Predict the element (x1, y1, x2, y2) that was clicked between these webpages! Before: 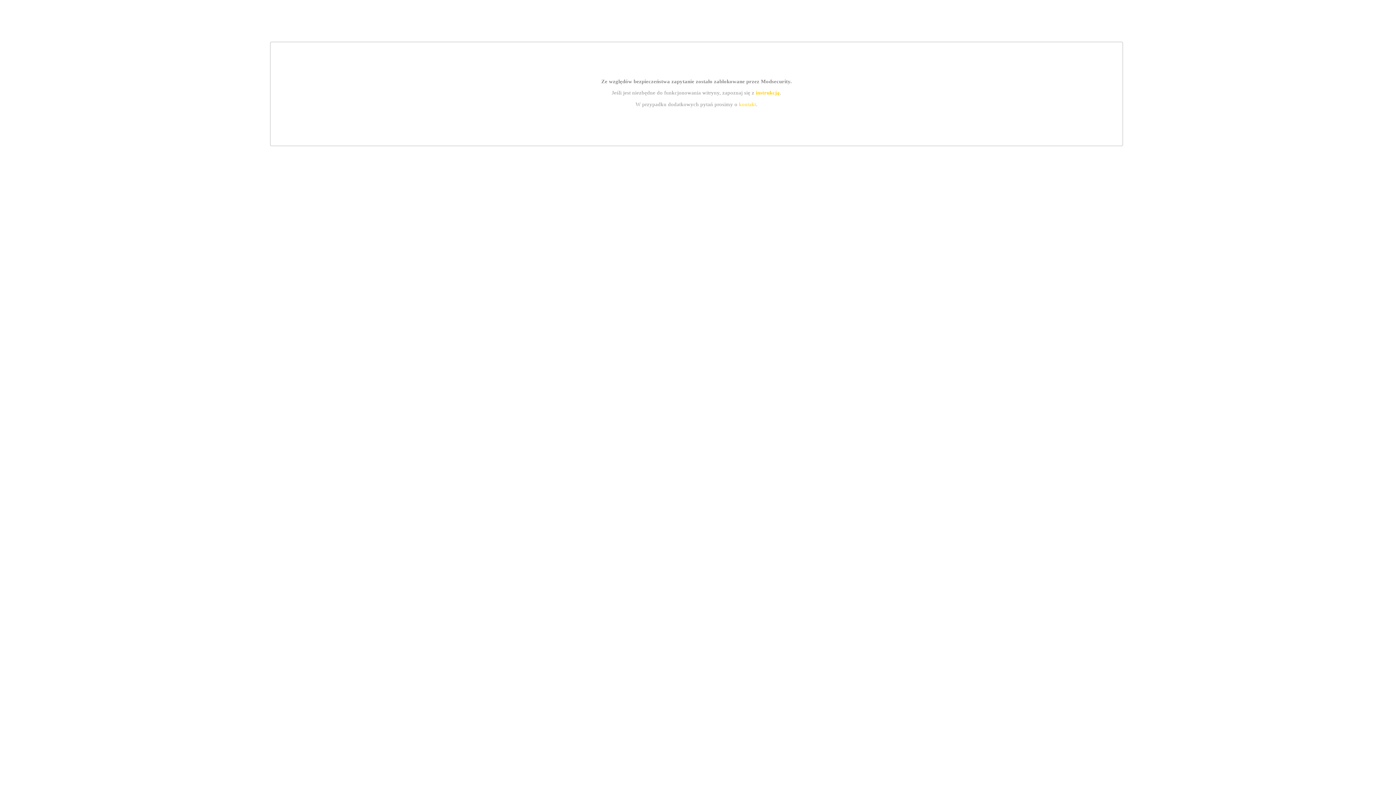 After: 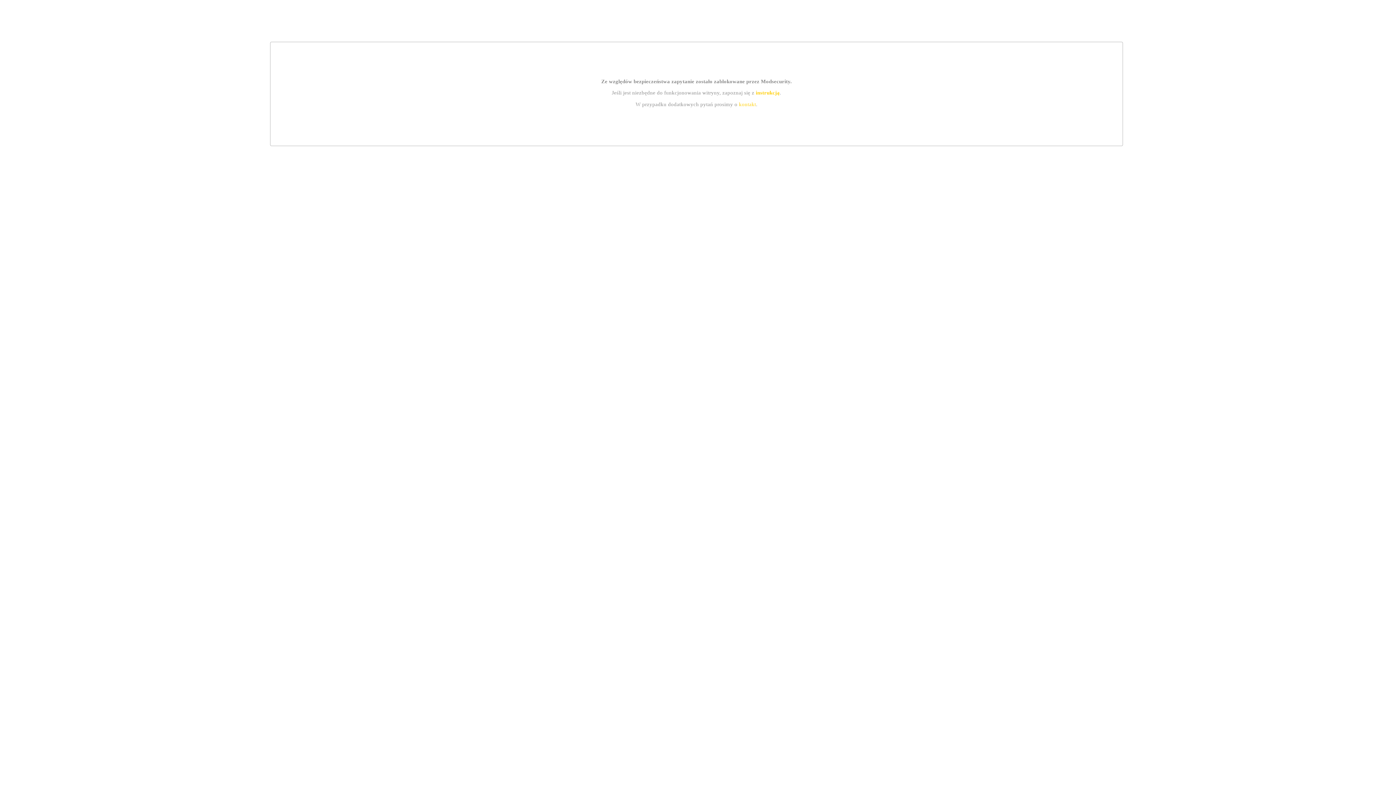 Action: label: instrukcją bbox: (755, 89, 779, 95)